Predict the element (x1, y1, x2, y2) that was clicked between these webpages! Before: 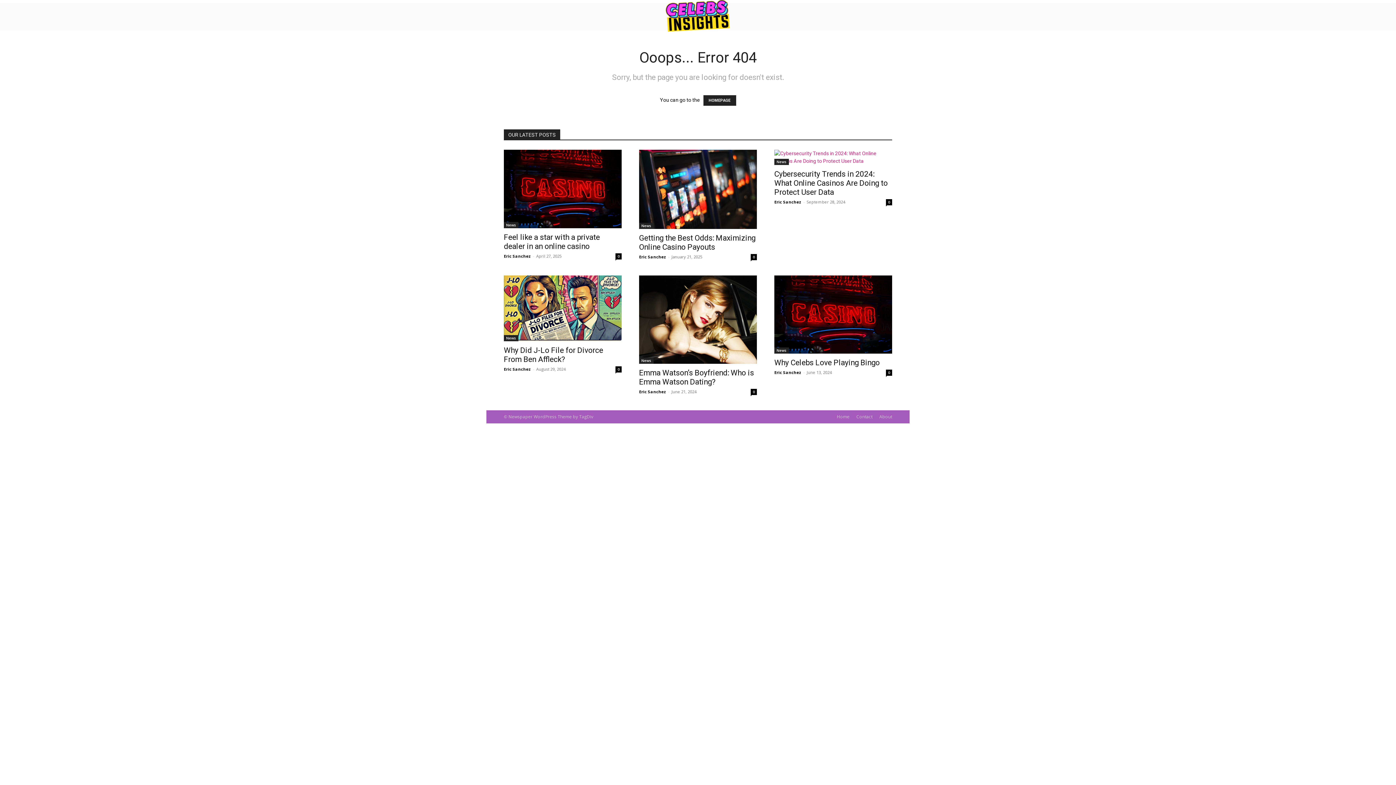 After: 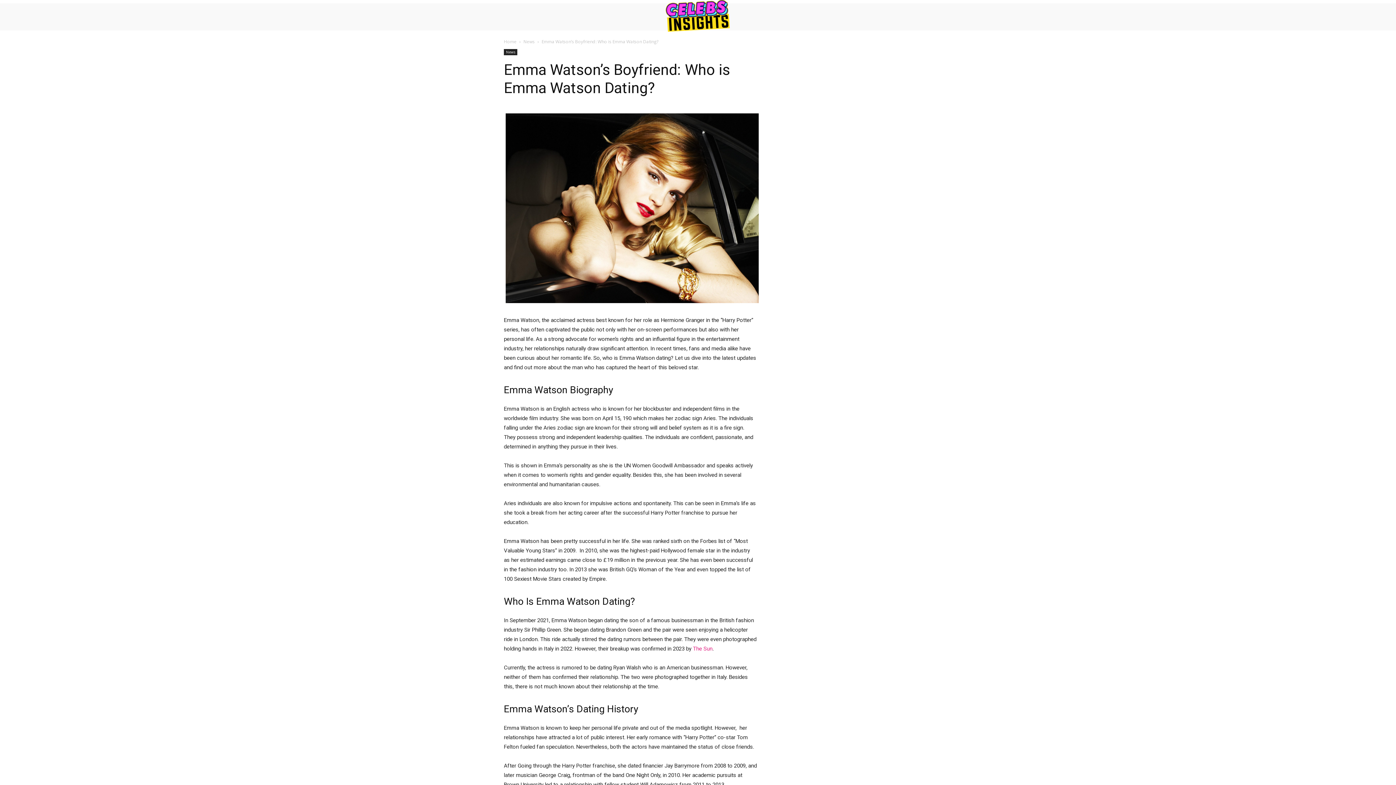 Action: label: Emma Watson’s Boyfriend: Who is Emma Watson Dating? bbox: (639, 368, 754, 386)